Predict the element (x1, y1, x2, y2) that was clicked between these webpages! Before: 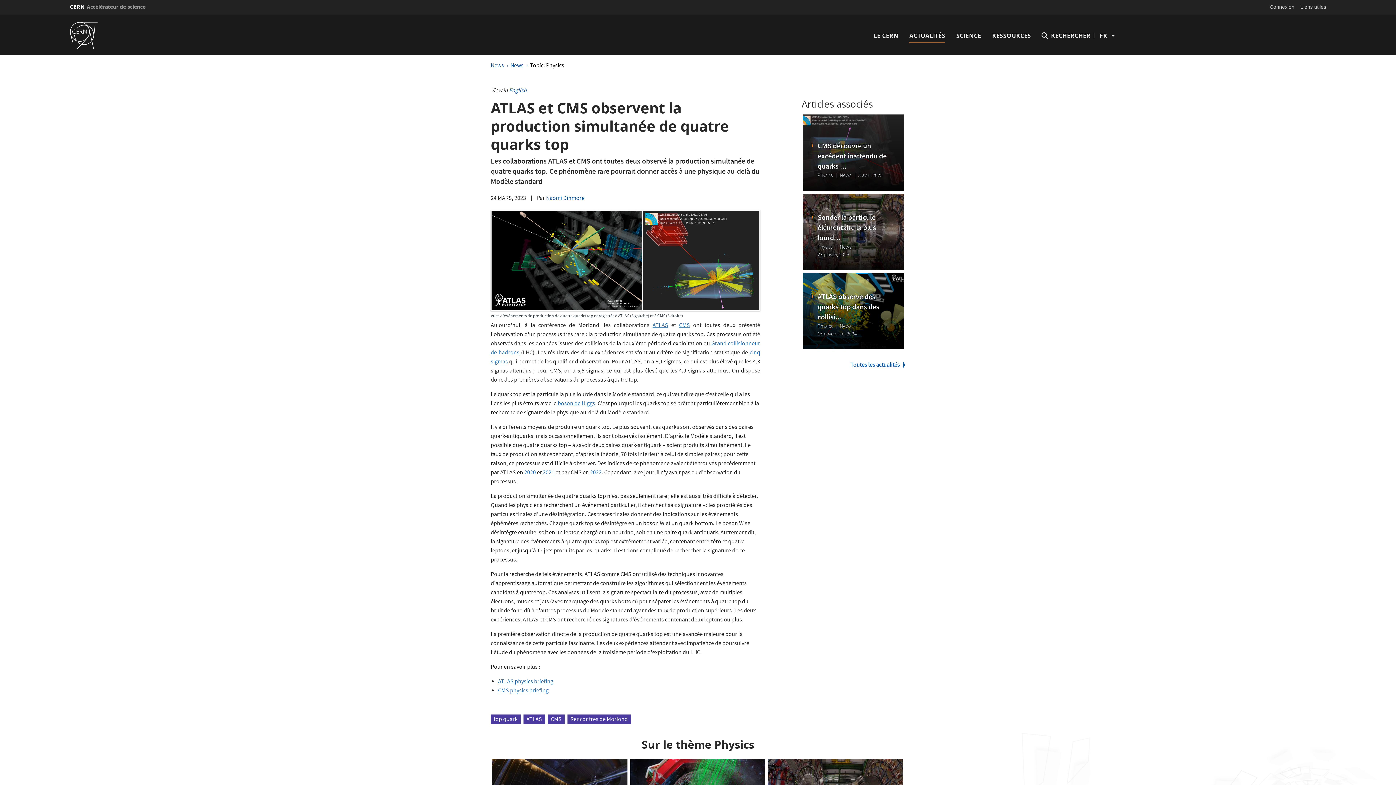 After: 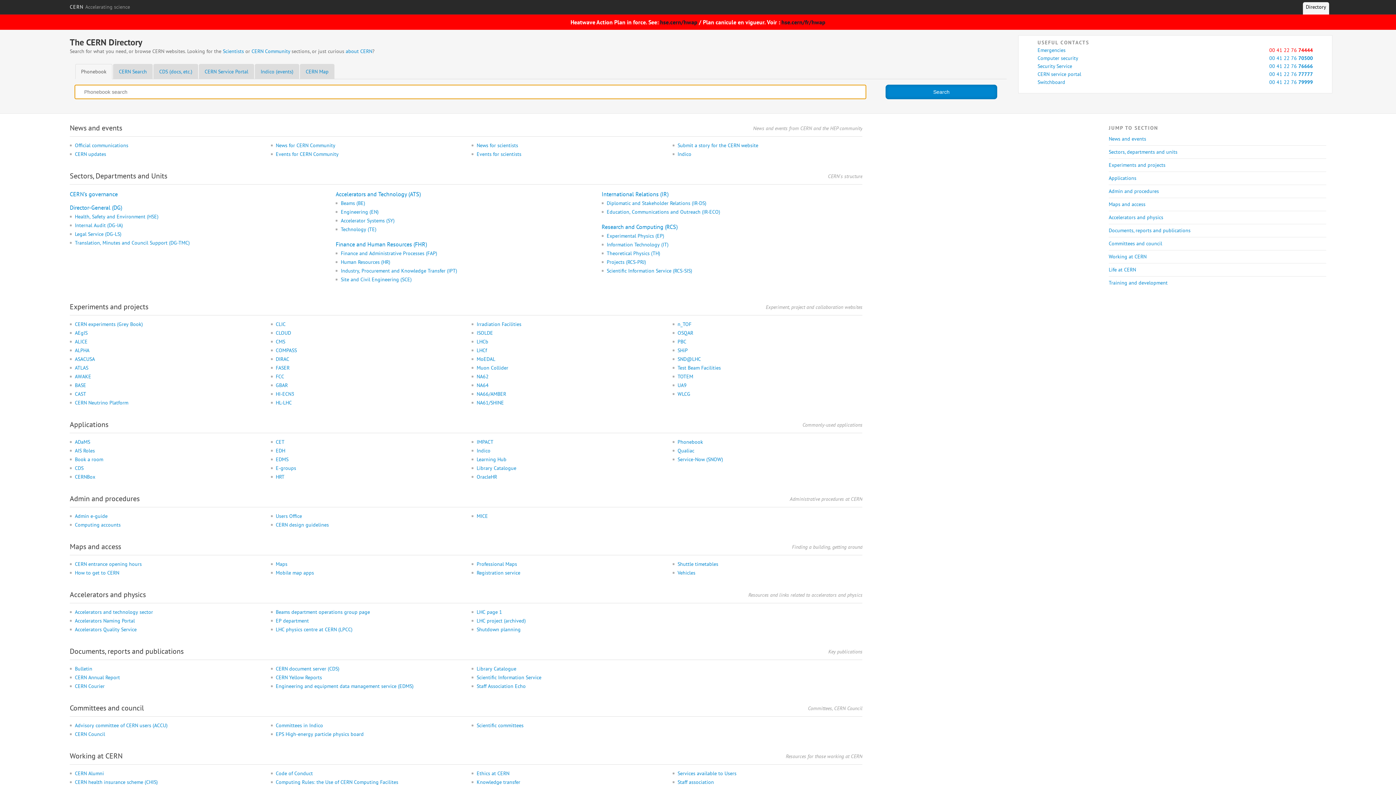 Action: label: Liens utiles bbox: (1297, 2, 1329, 11)